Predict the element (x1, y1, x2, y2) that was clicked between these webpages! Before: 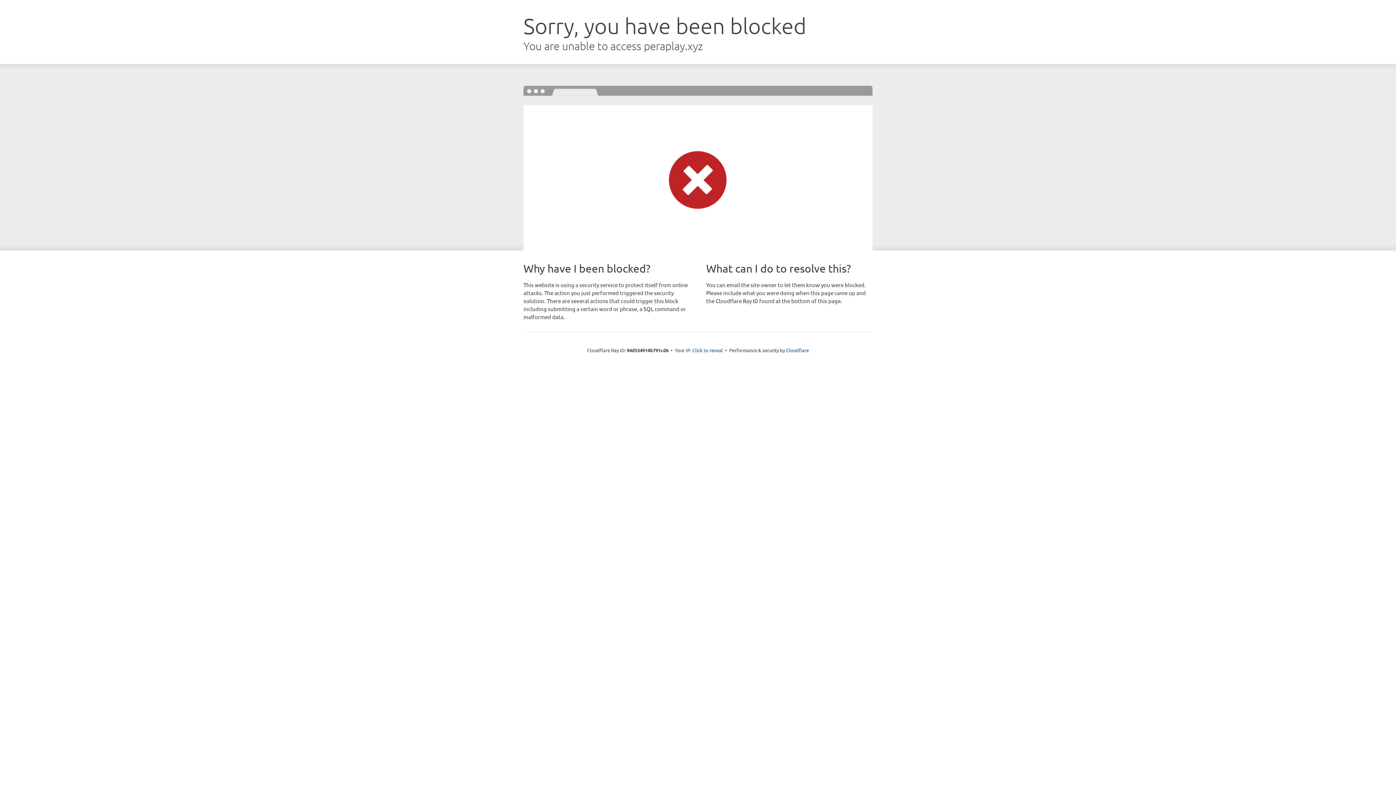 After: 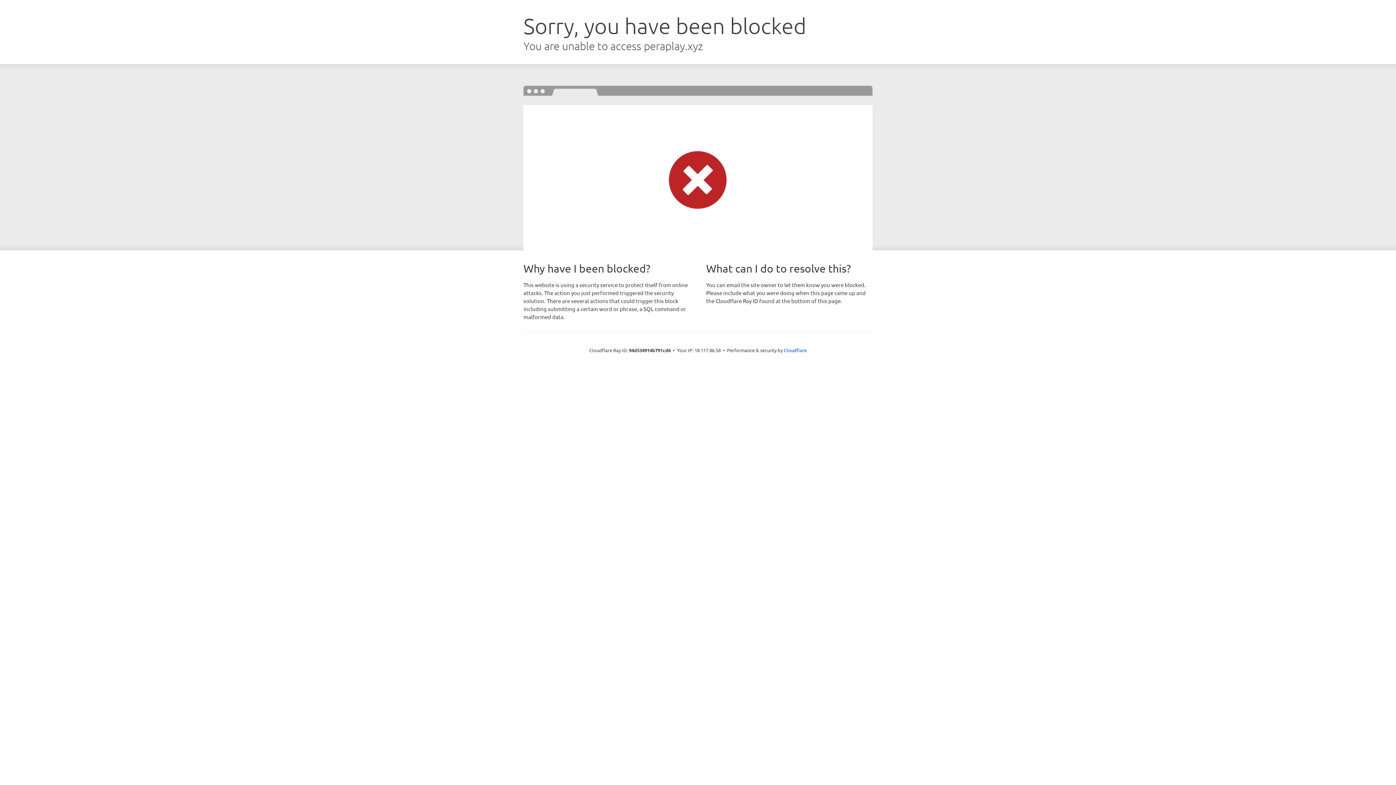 Action: label: Click to reveal bbox: (692, 346, 723, 353)